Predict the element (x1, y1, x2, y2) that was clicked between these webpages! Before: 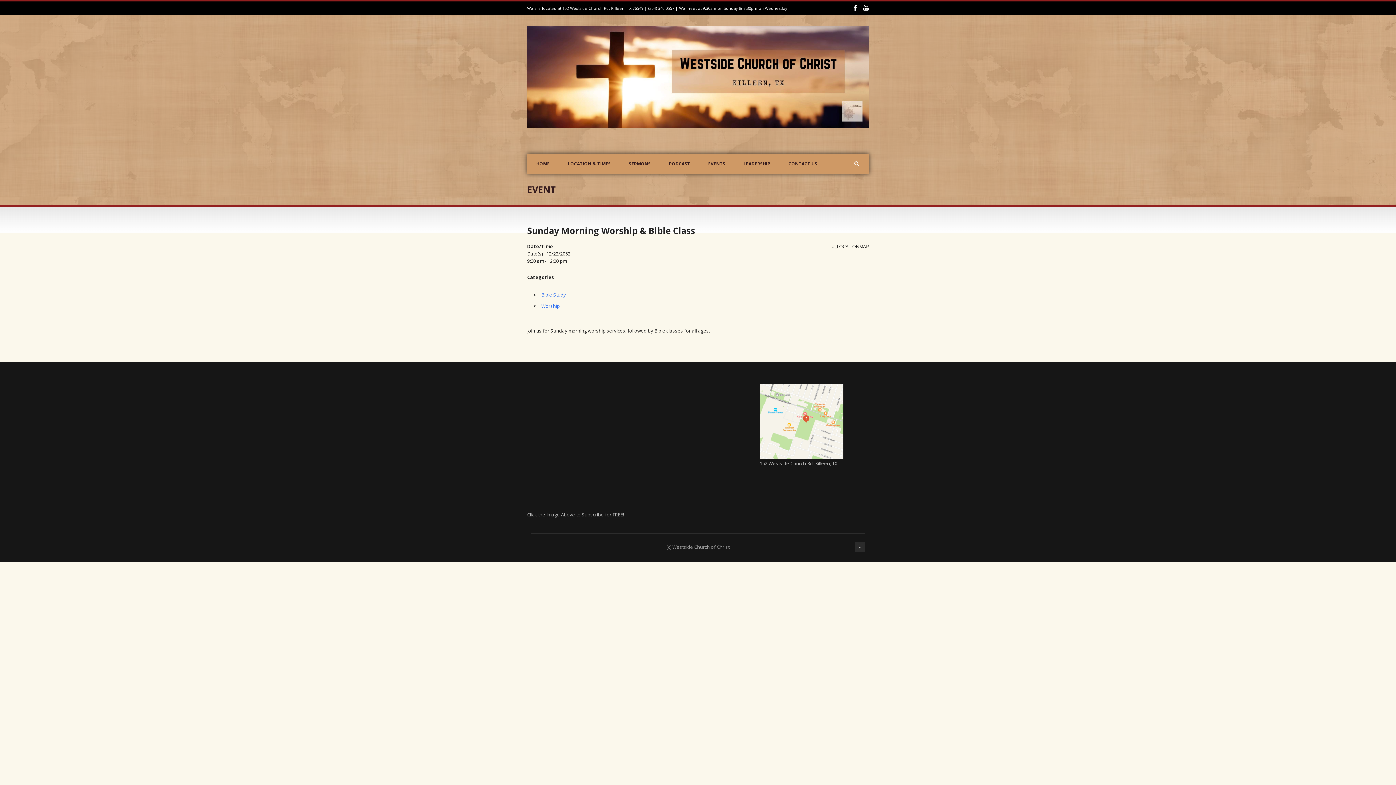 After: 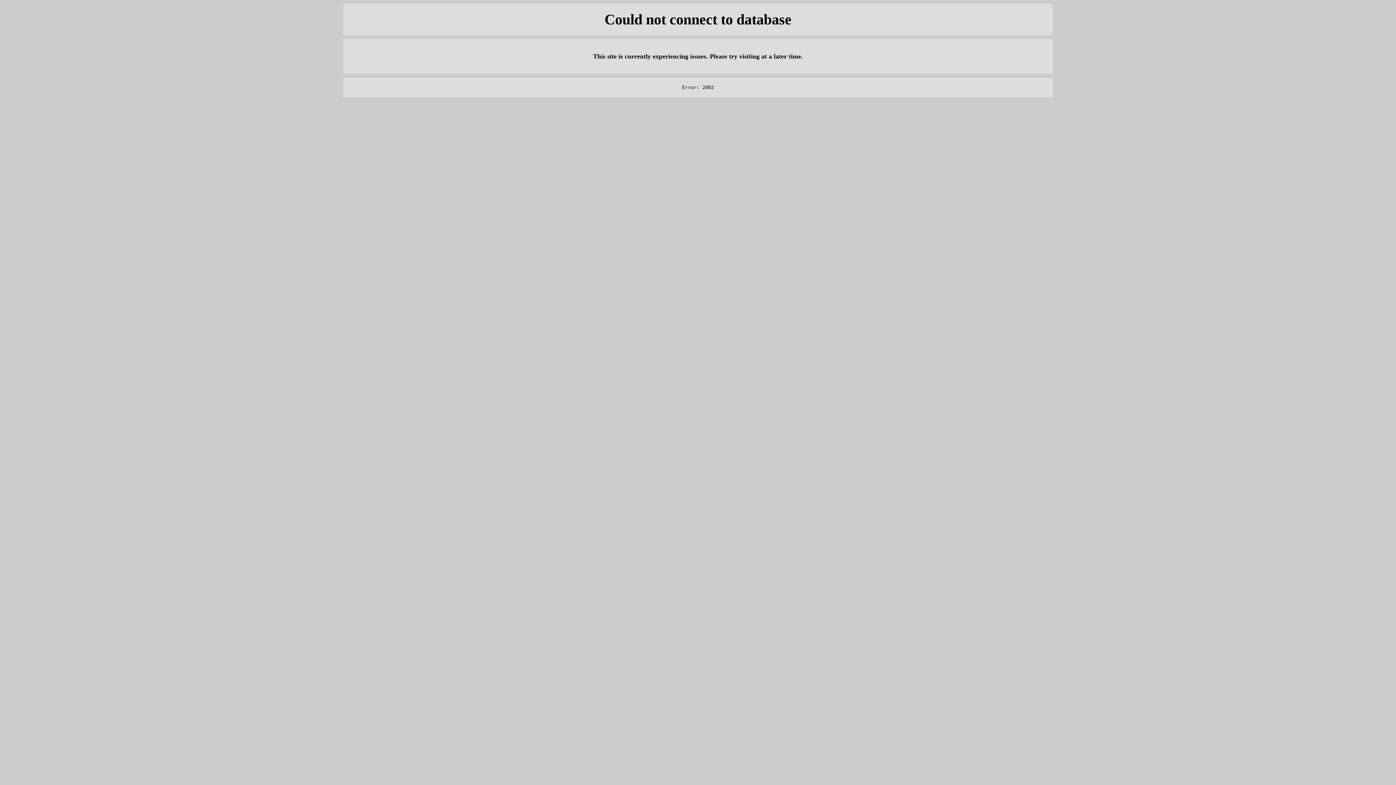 Action: bbox: (541, 302, 560, 309) label: Worship